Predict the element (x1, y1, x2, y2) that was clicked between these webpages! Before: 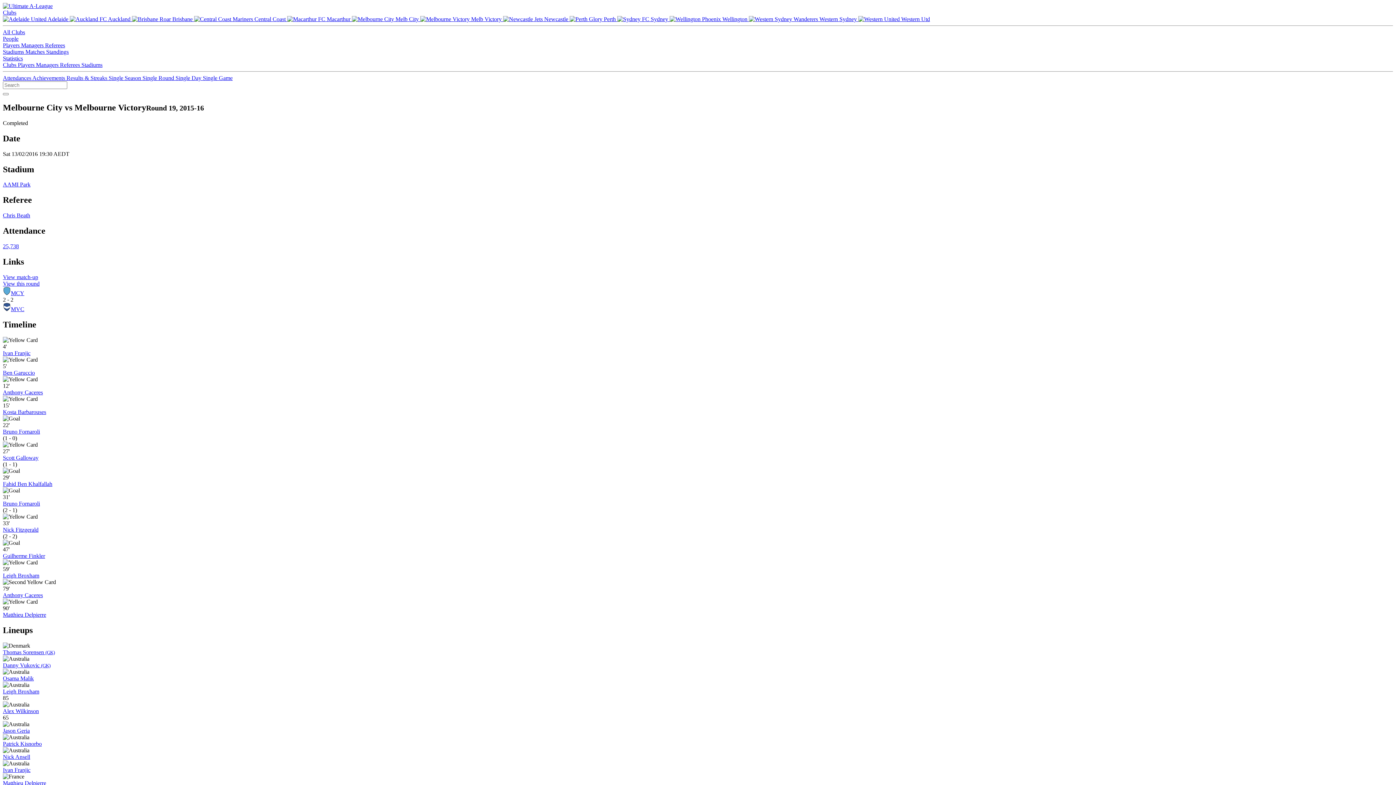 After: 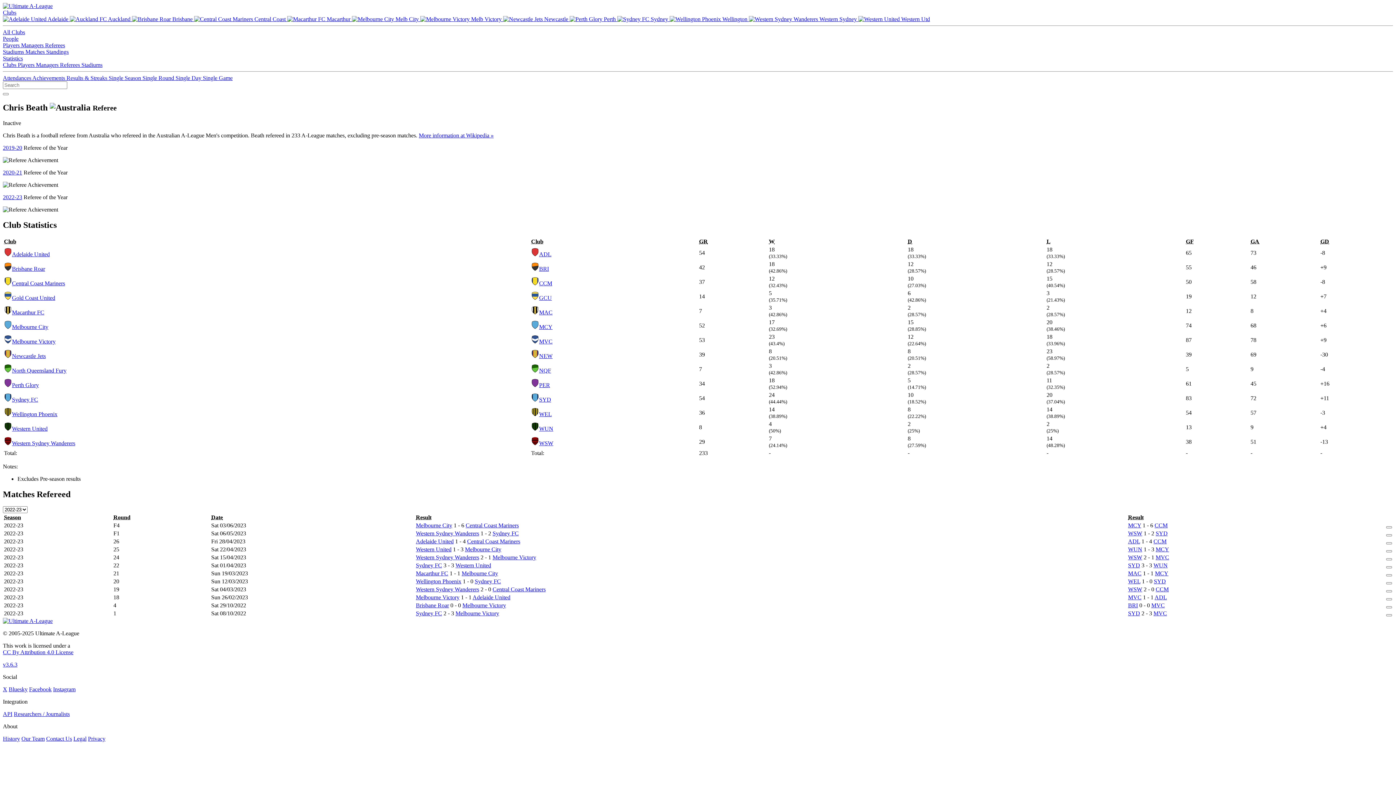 Action: bbox: (2, 212, 30, 218) label: Chris Beath